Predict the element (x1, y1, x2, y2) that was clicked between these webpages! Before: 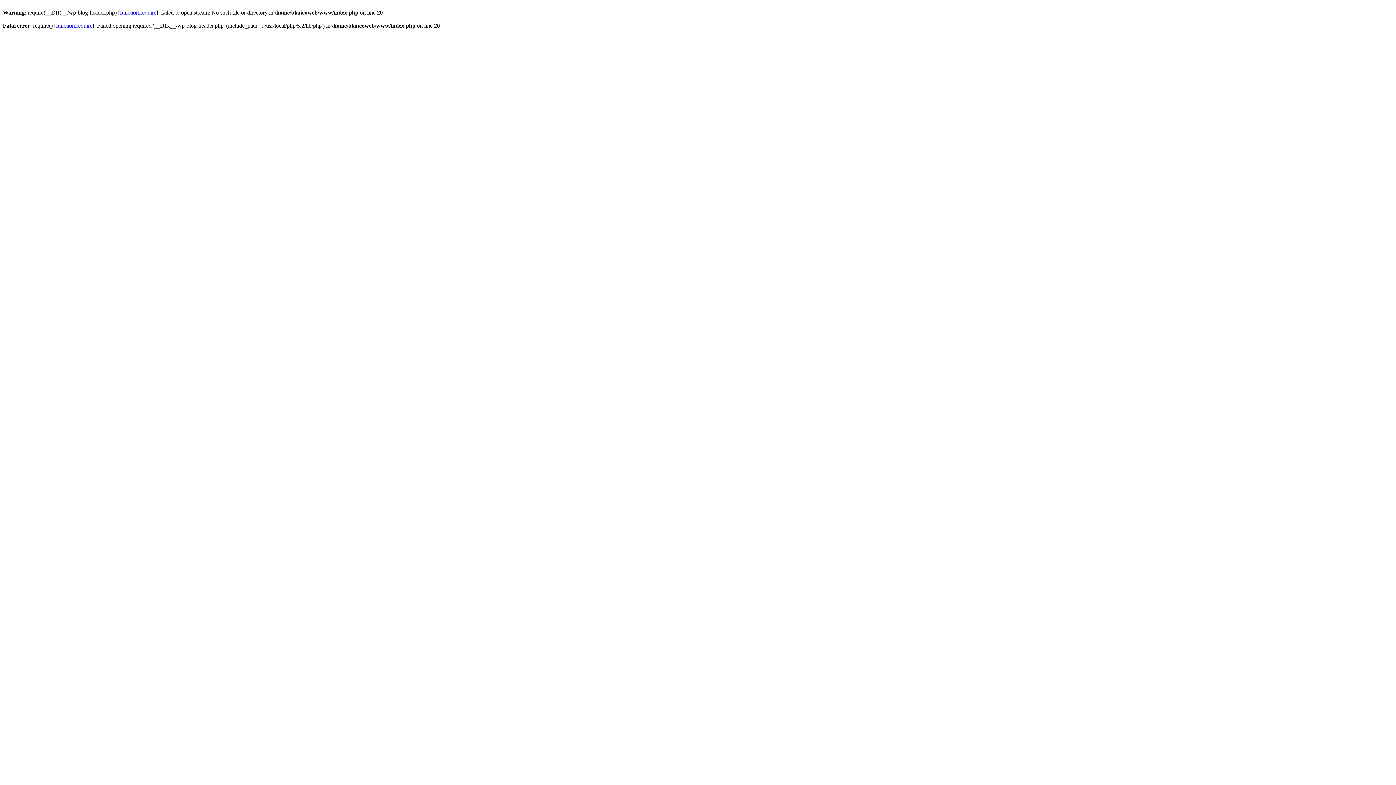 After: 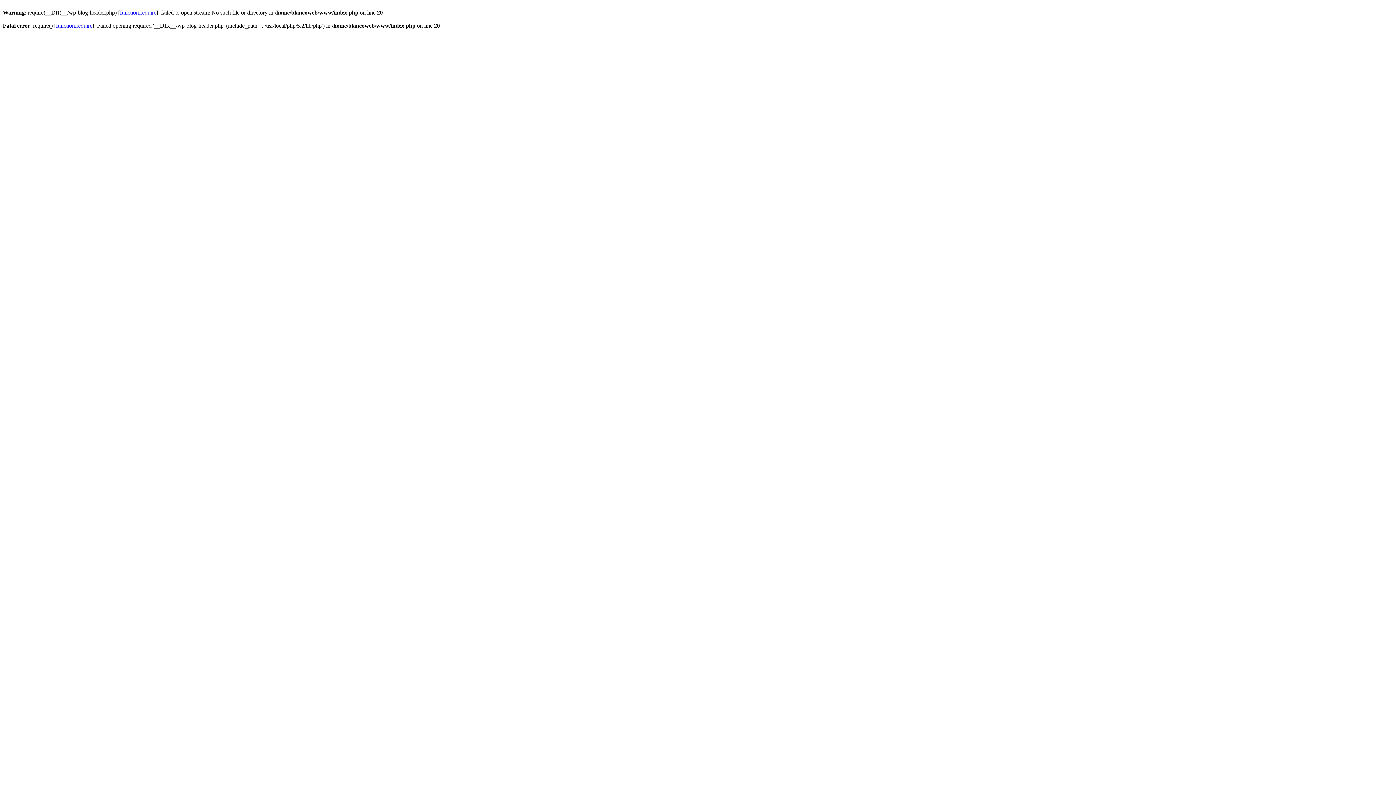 Action: bbox: (120, 9, 156, 15) label: function.require